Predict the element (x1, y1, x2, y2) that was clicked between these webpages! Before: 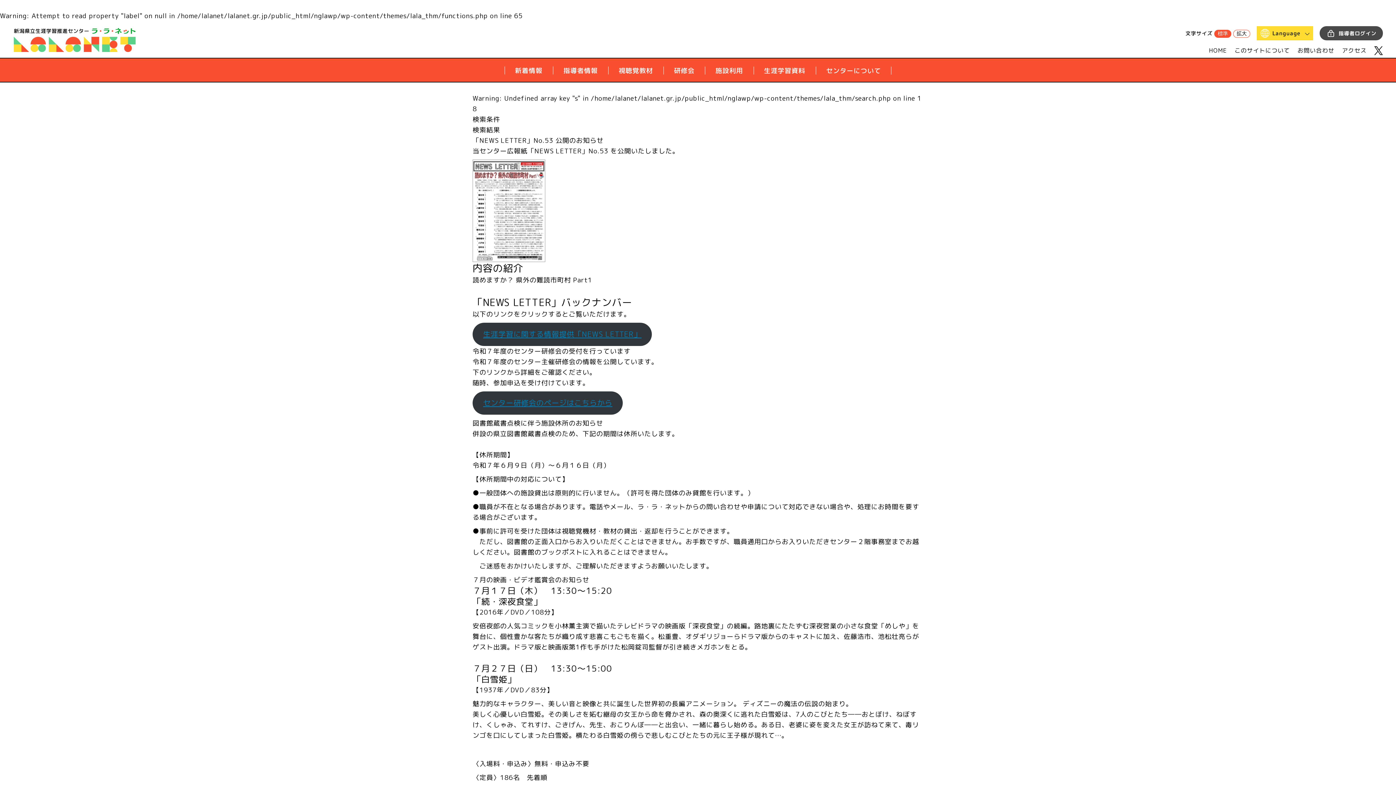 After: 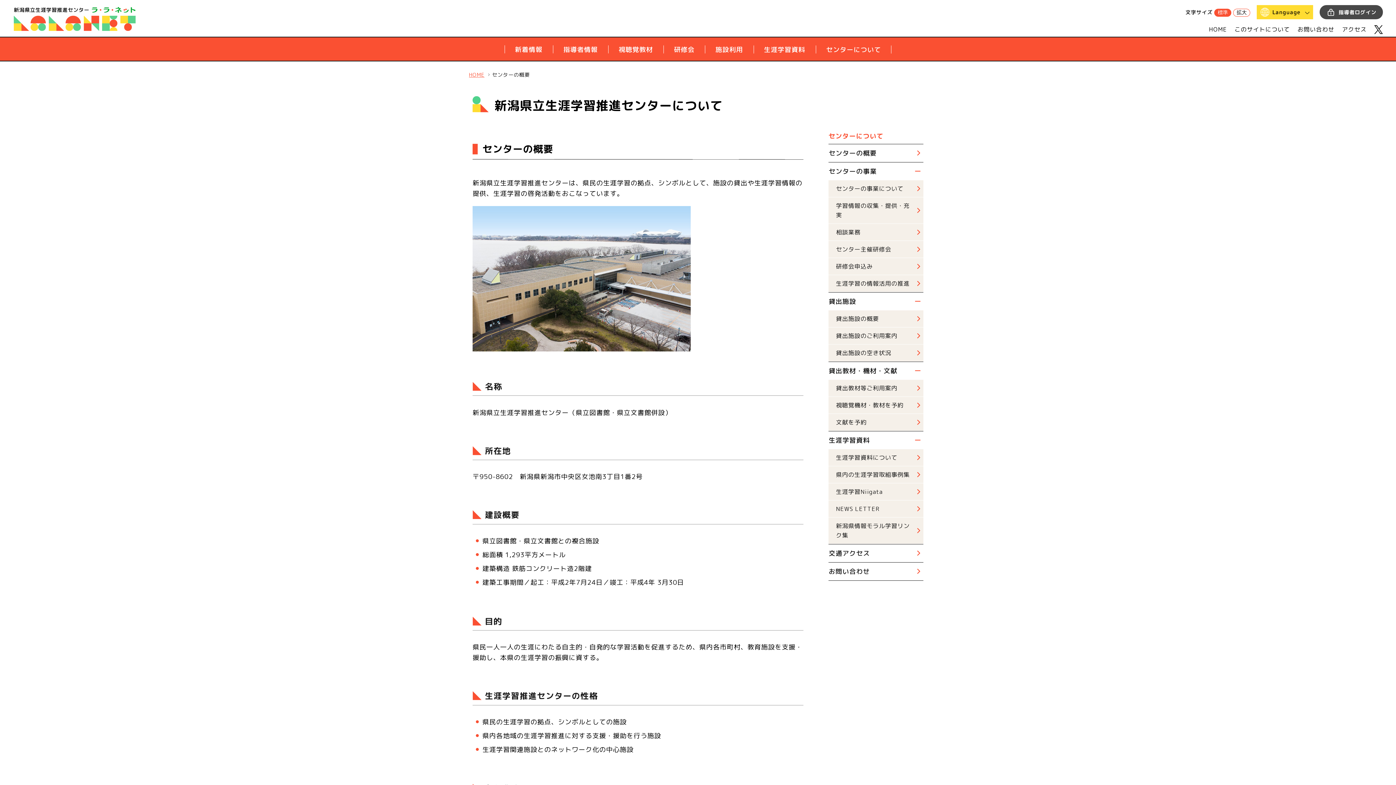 Action: bbox: (826, 65, 881, 75) label: センターについて